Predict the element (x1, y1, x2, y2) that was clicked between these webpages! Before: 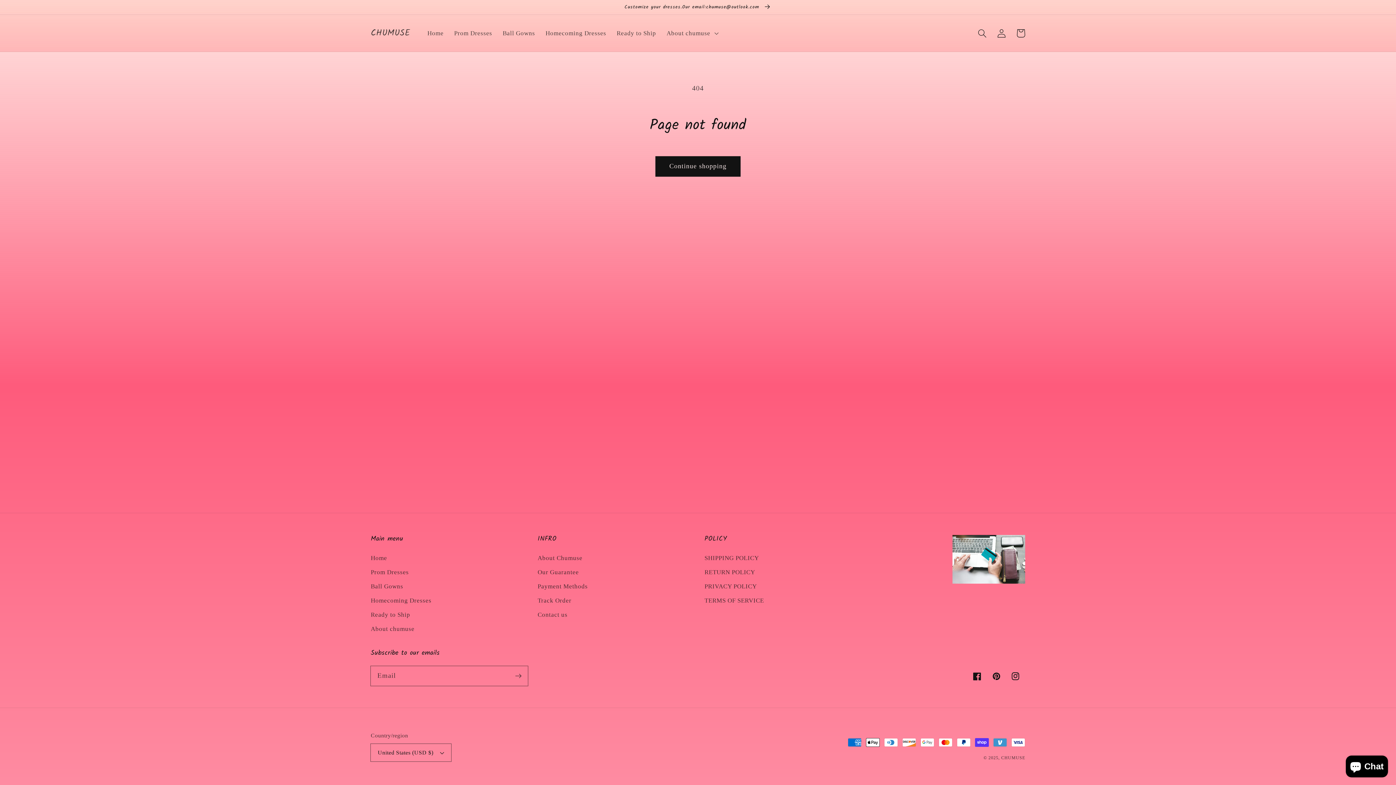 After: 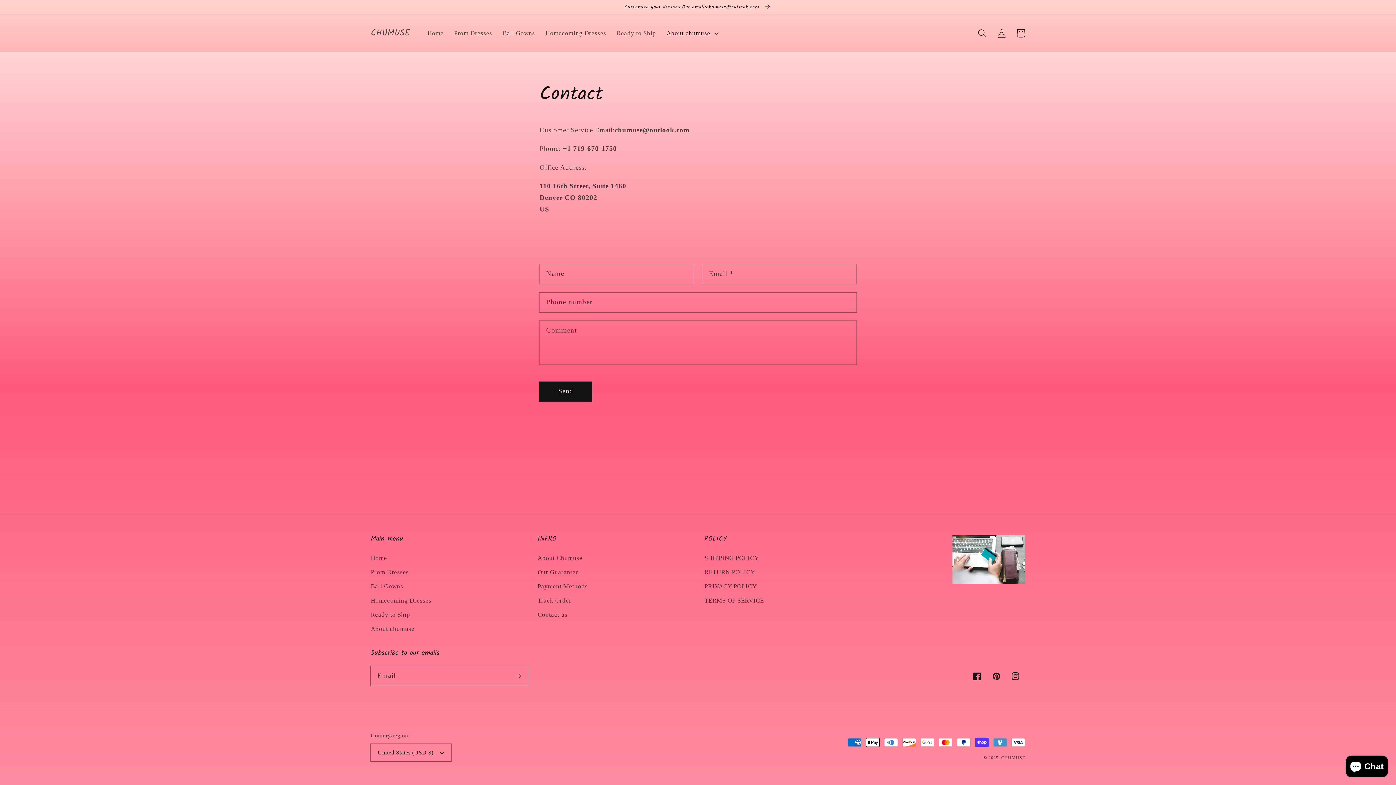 Action: bbox: (0, 0, 1396, 14) label: Customize your dresses.Our email:chumuse@outlook.com 